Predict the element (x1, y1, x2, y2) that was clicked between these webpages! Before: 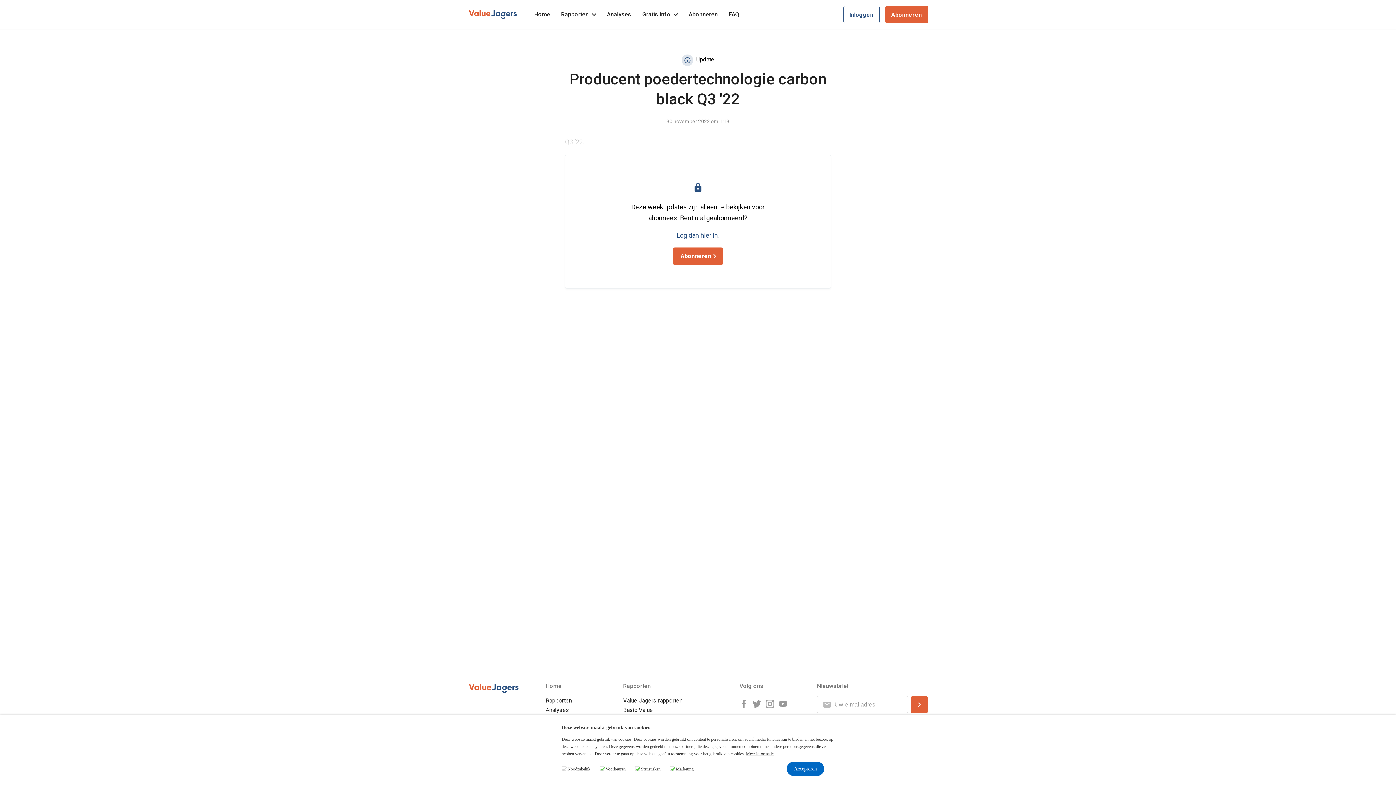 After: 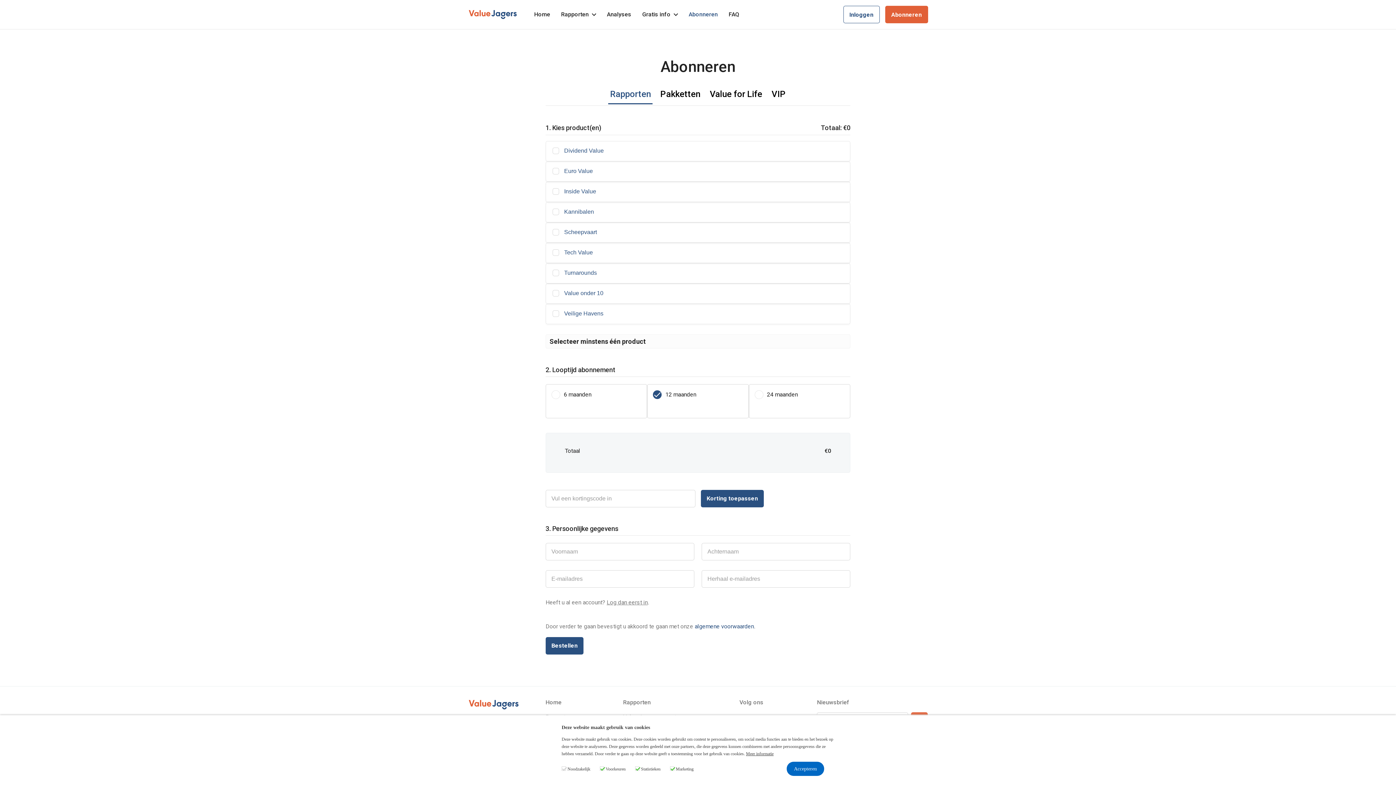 Action: bbox: (683, 4, 723, 24) label: Abonneren